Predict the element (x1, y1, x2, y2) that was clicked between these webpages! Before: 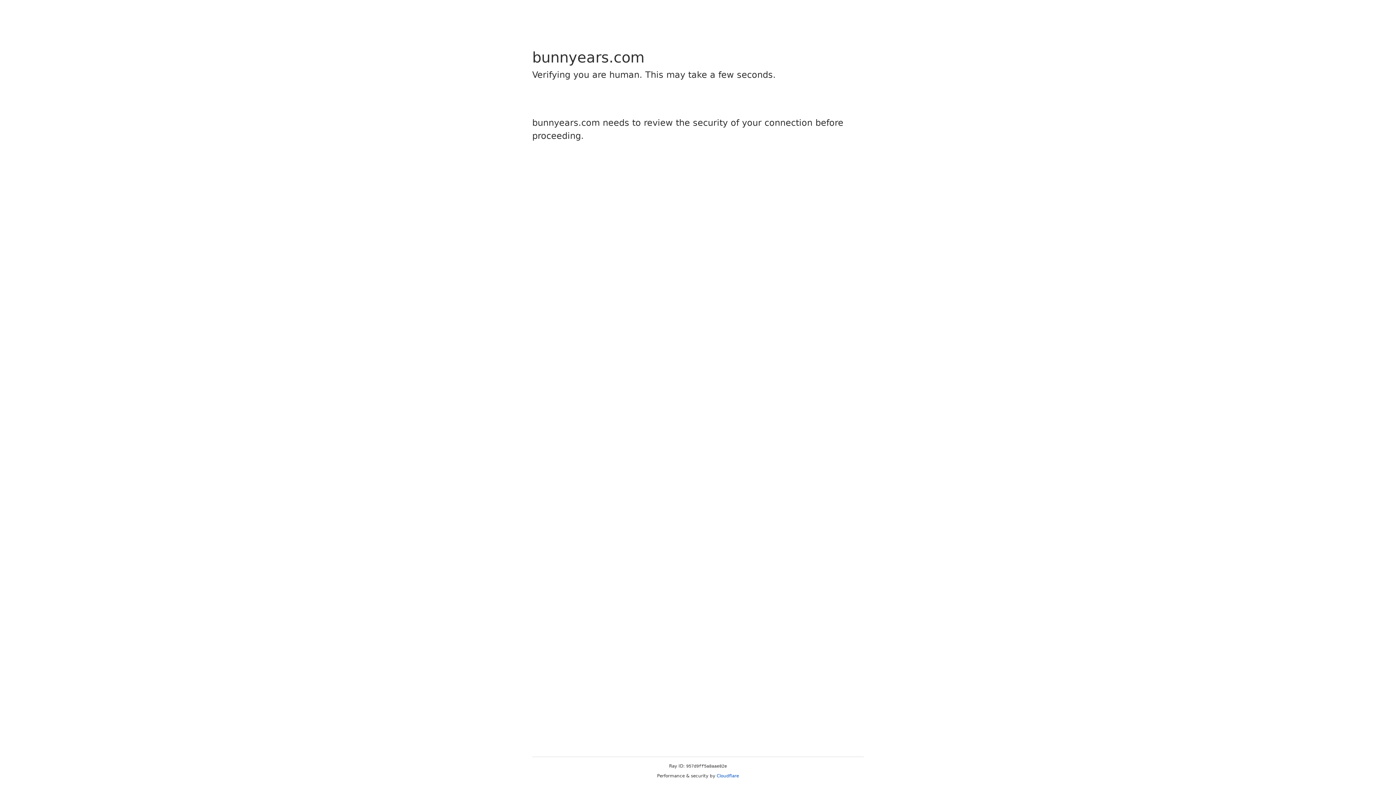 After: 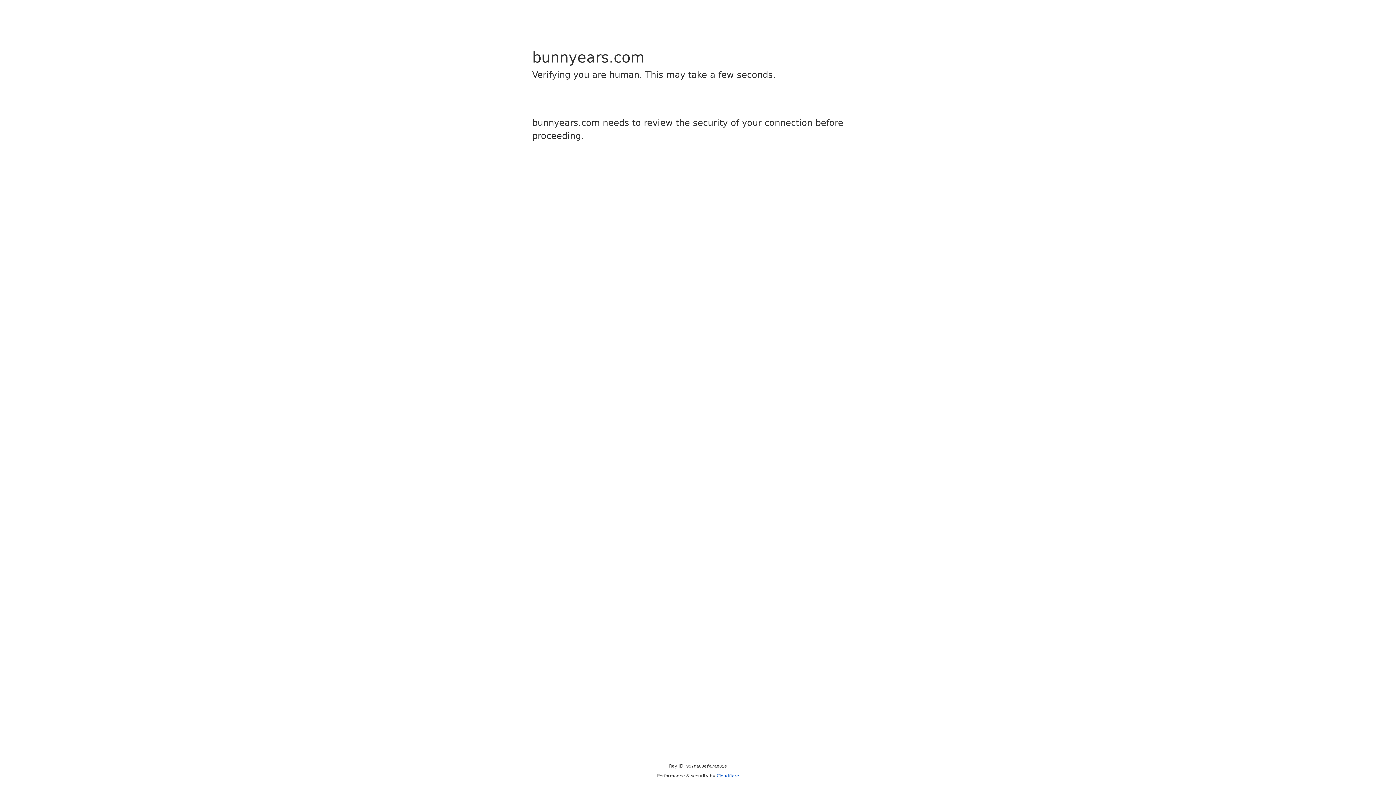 Action: label: Cloudflare bbox: (716, 773, 739, 778)